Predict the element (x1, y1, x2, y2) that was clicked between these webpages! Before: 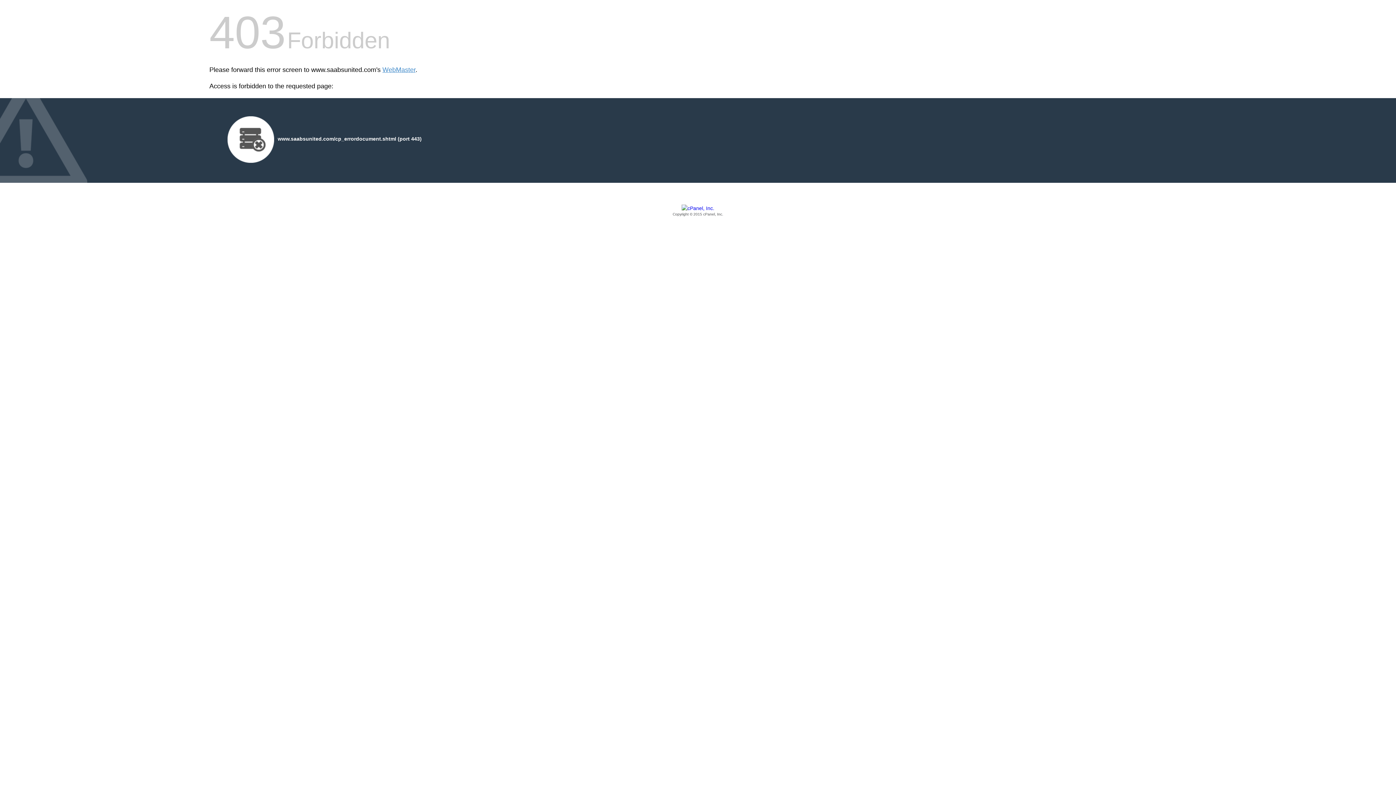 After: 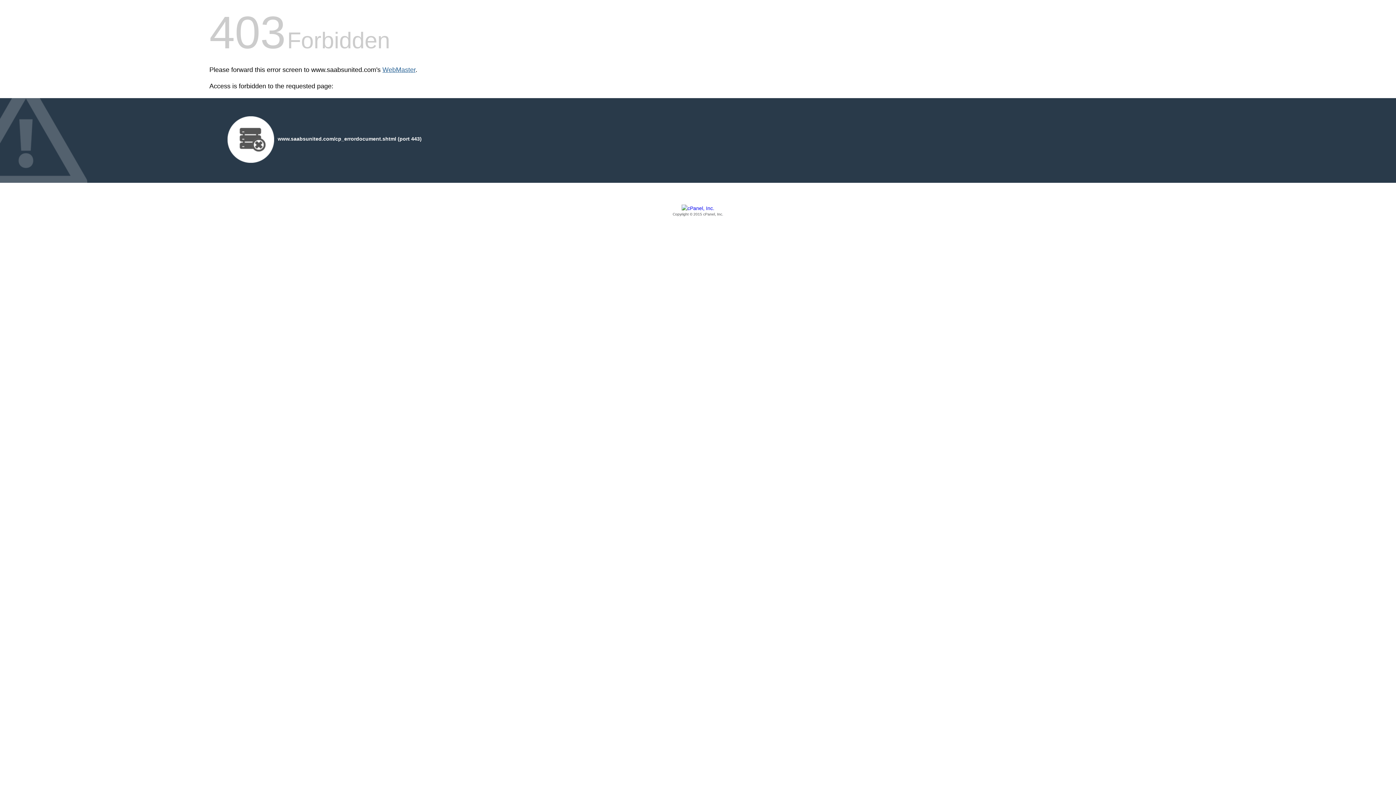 Action: bbox: (382, 66, 415, 73) label: WebMaster